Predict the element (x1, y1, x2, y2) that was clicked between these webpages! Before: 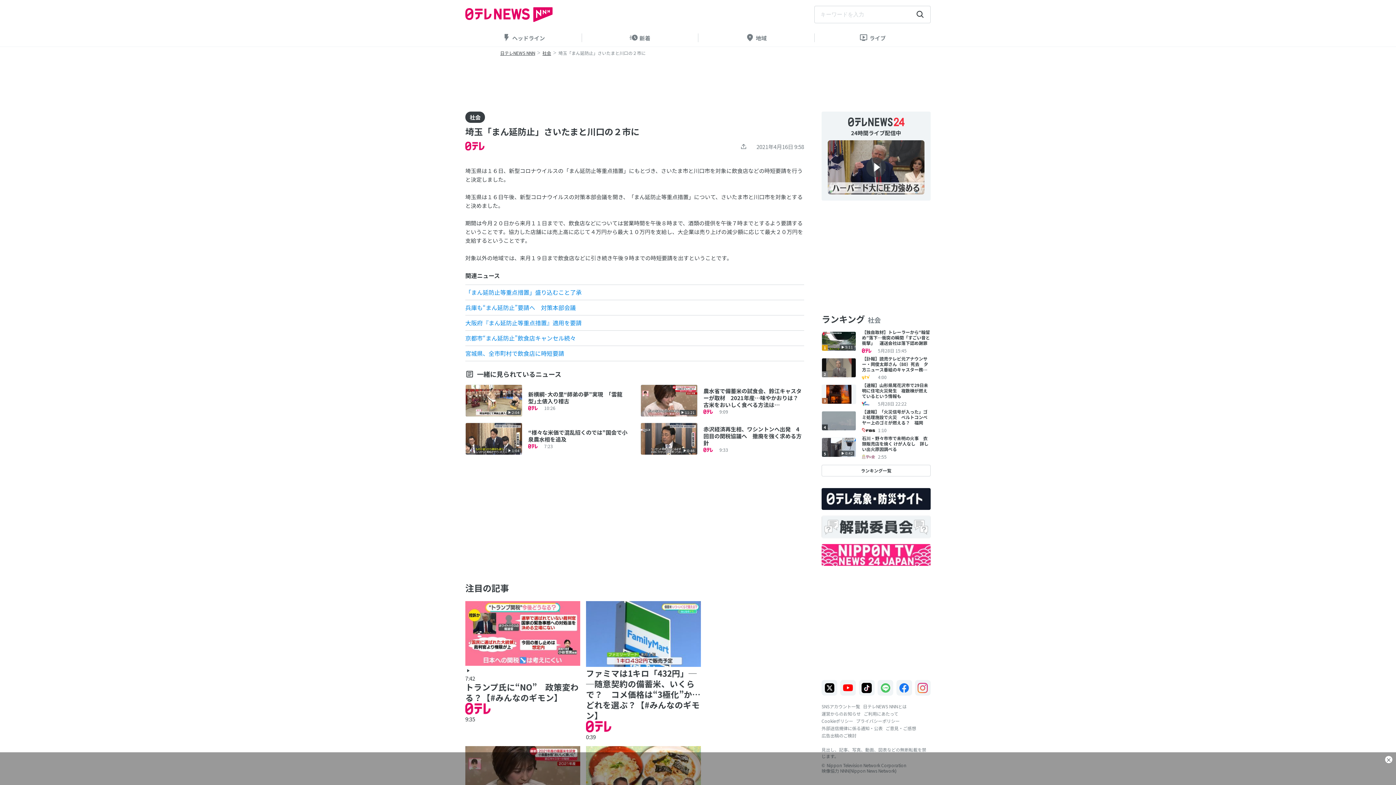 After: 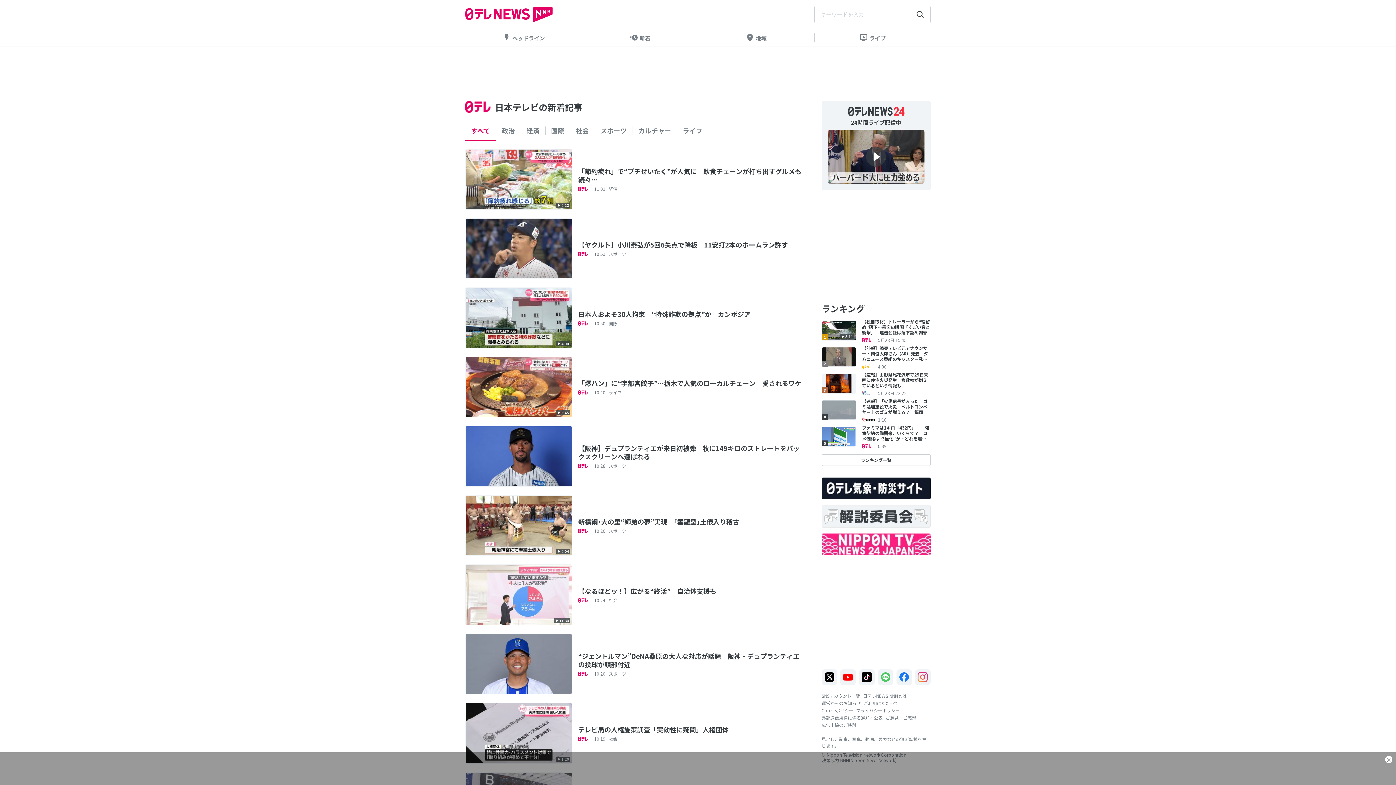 Action: bbox: (465, 141, 484, 152)